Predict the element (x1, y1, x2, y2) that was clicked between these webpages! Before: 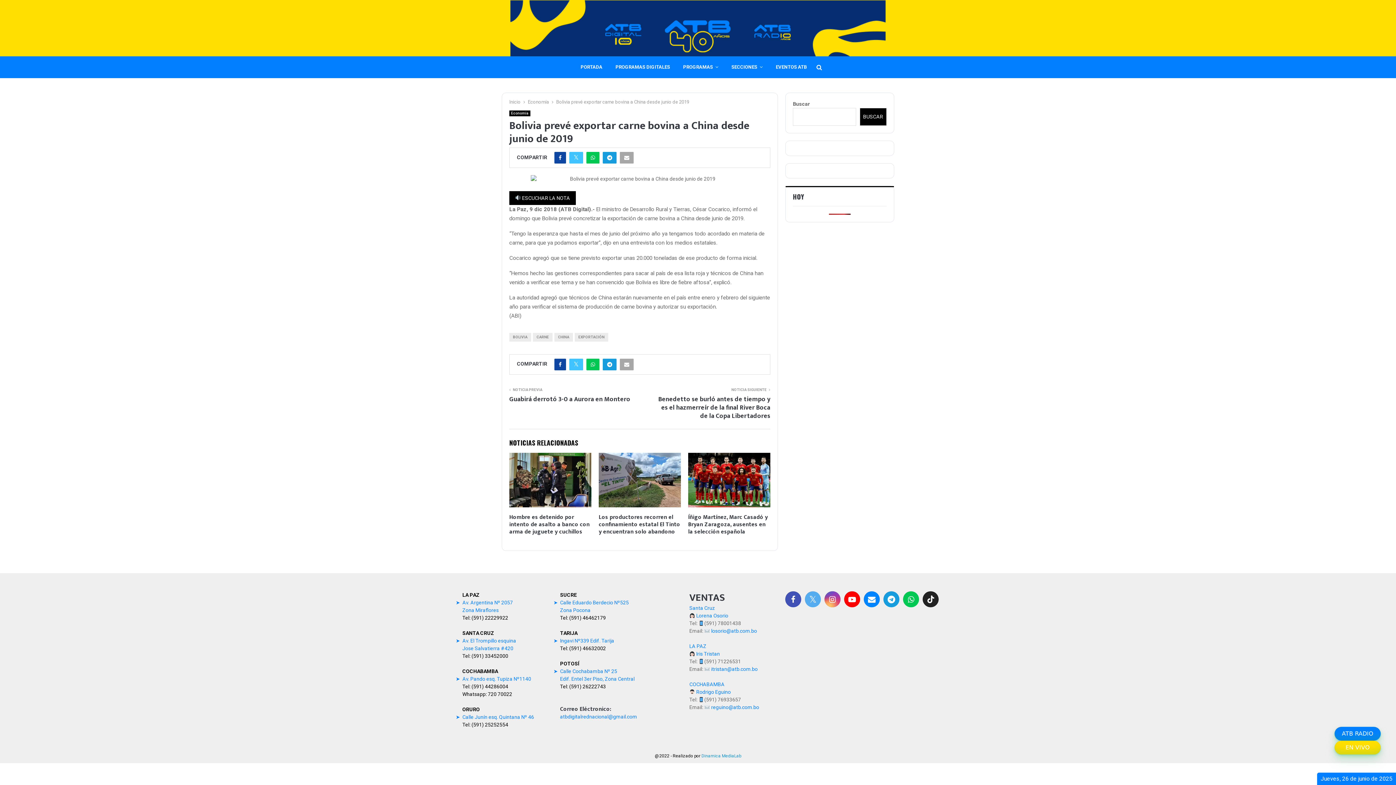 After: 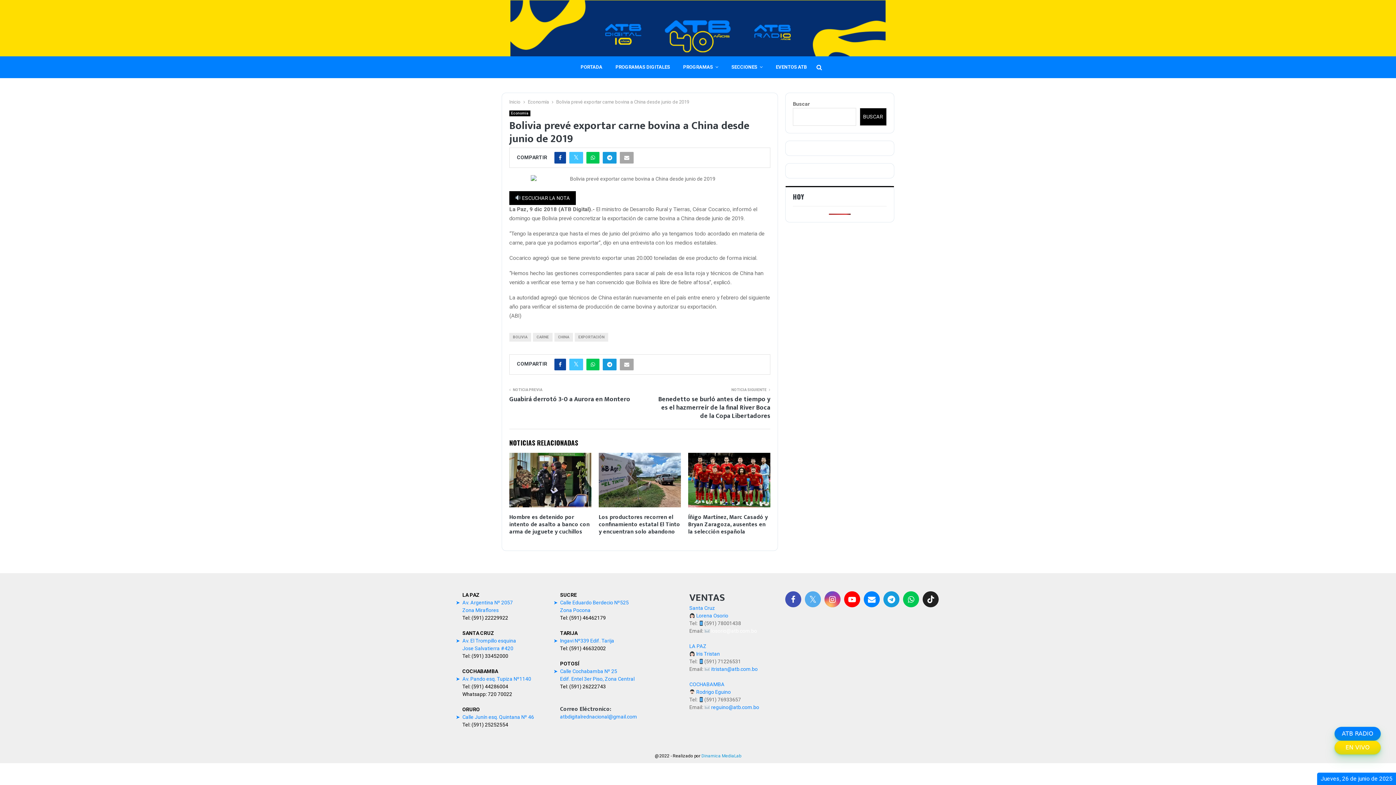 Action: label: losorio@atb.com.bo bbox: (711, 628, 757, 634)